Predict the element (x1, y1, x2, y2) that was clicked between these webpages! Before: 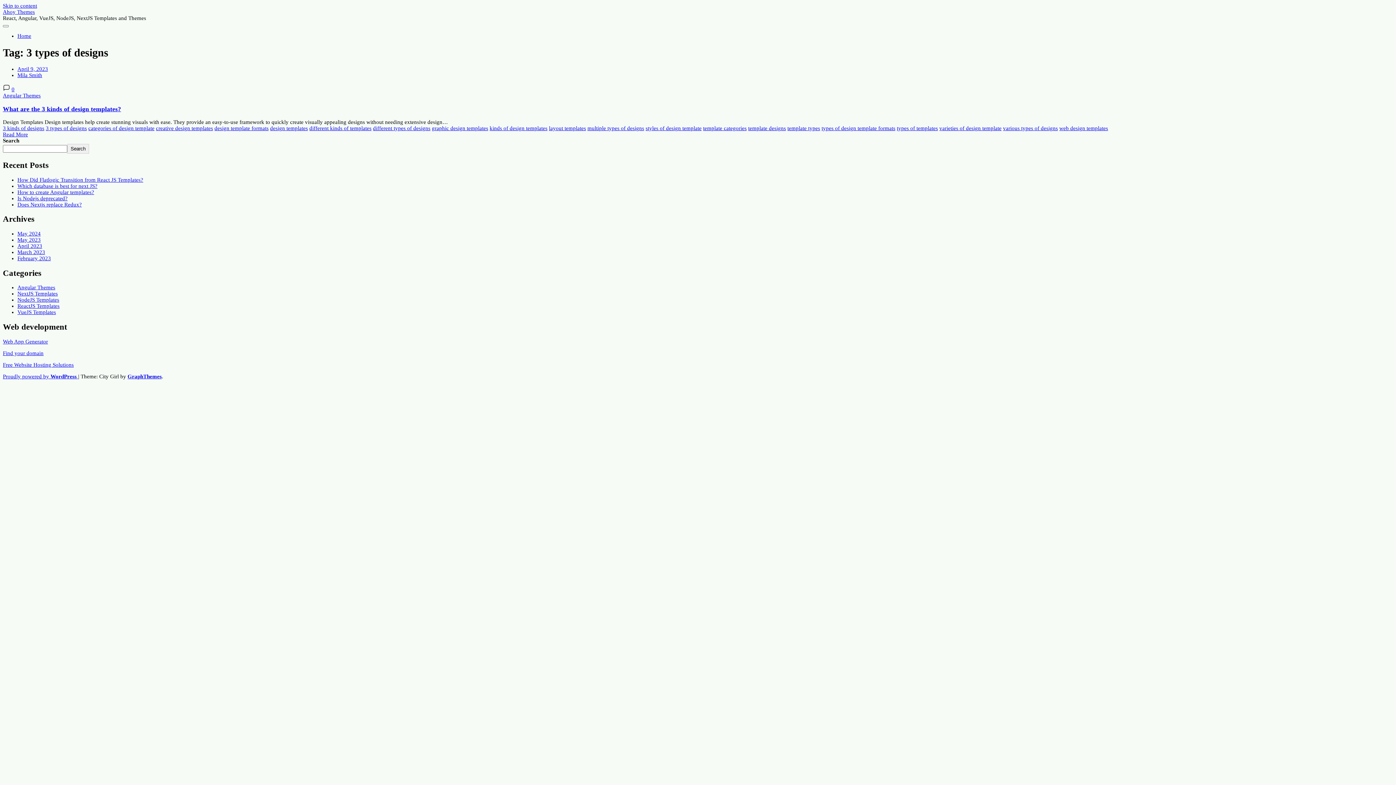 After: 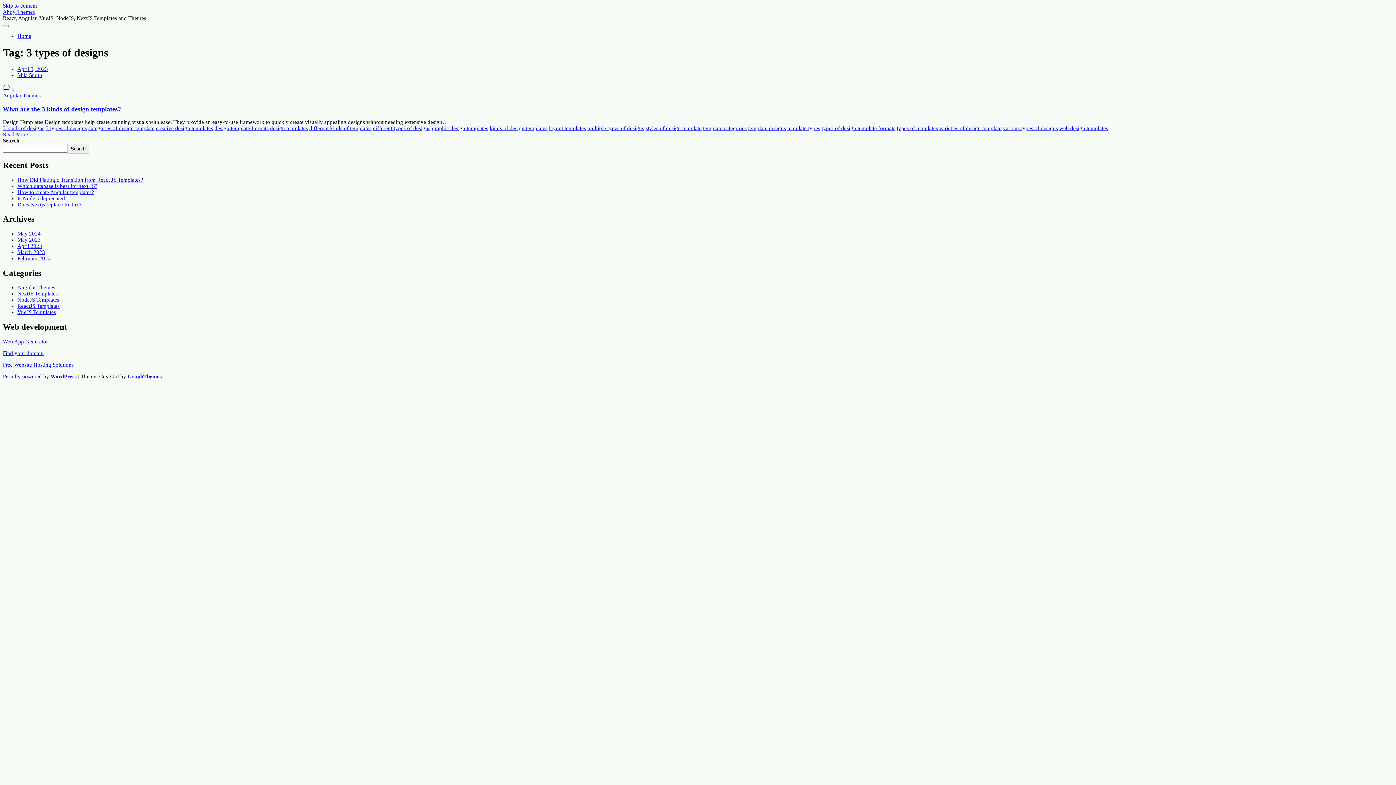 Action: bbox: (45, 125, 86, 131) label: 3 types of designs